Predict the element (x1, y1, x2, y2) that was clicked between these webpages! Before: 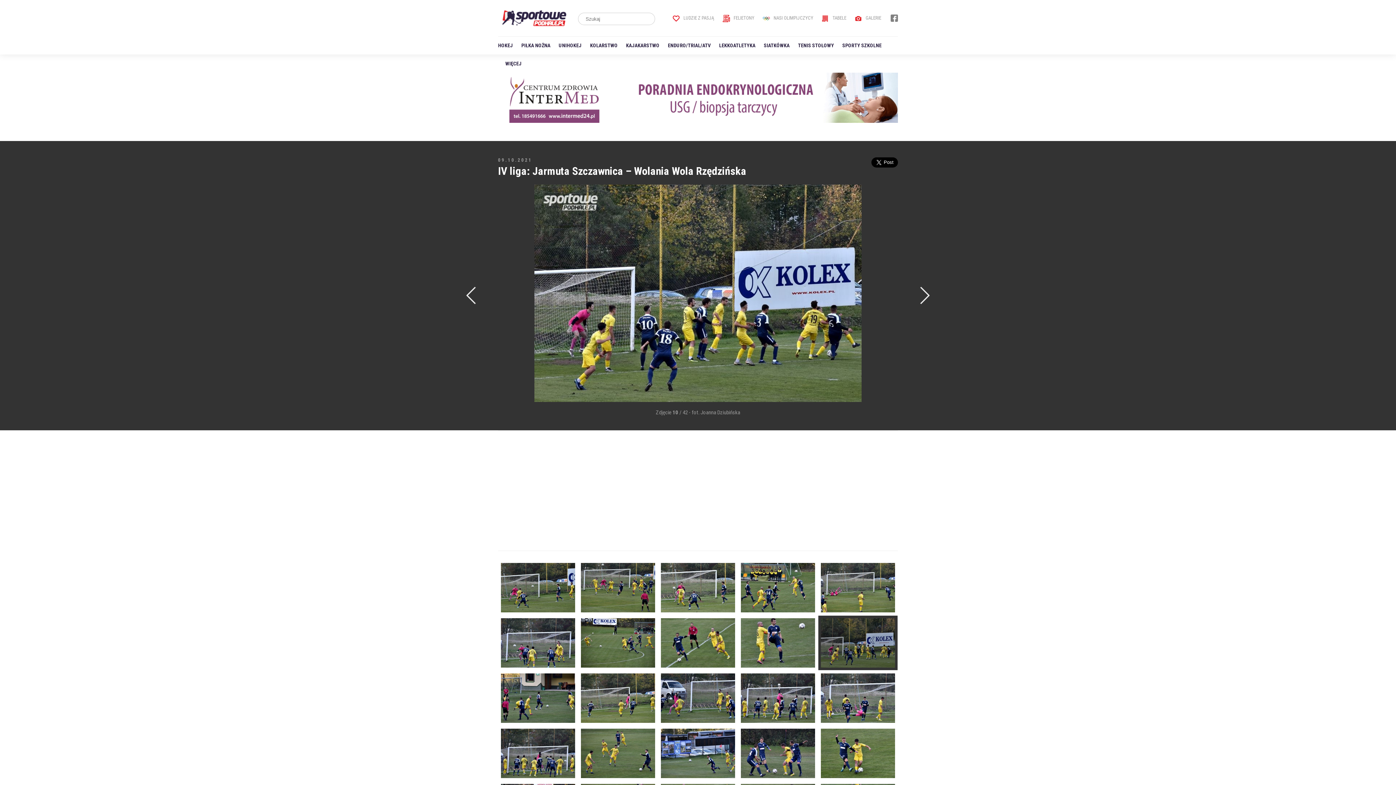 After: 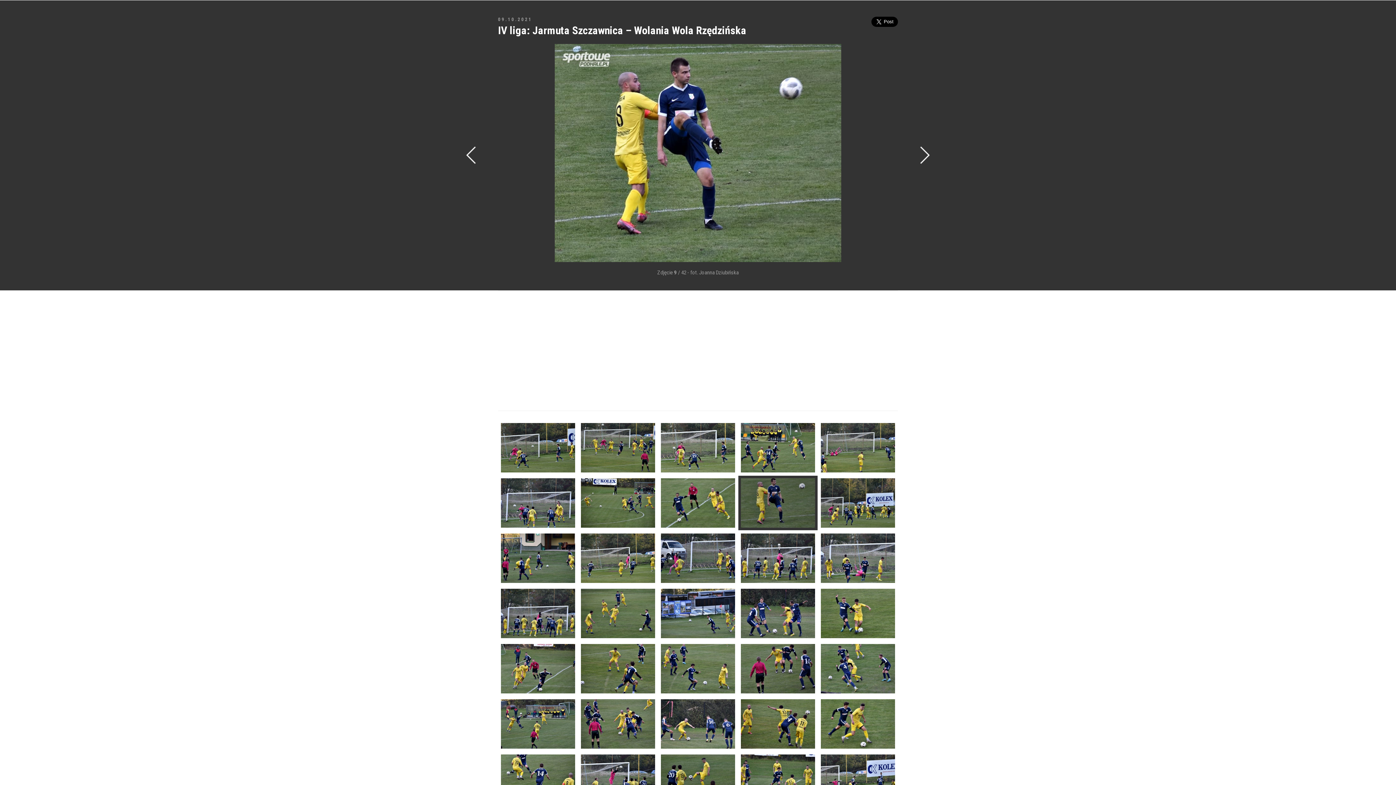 Action: bbox: (461, 286, 480, 304)